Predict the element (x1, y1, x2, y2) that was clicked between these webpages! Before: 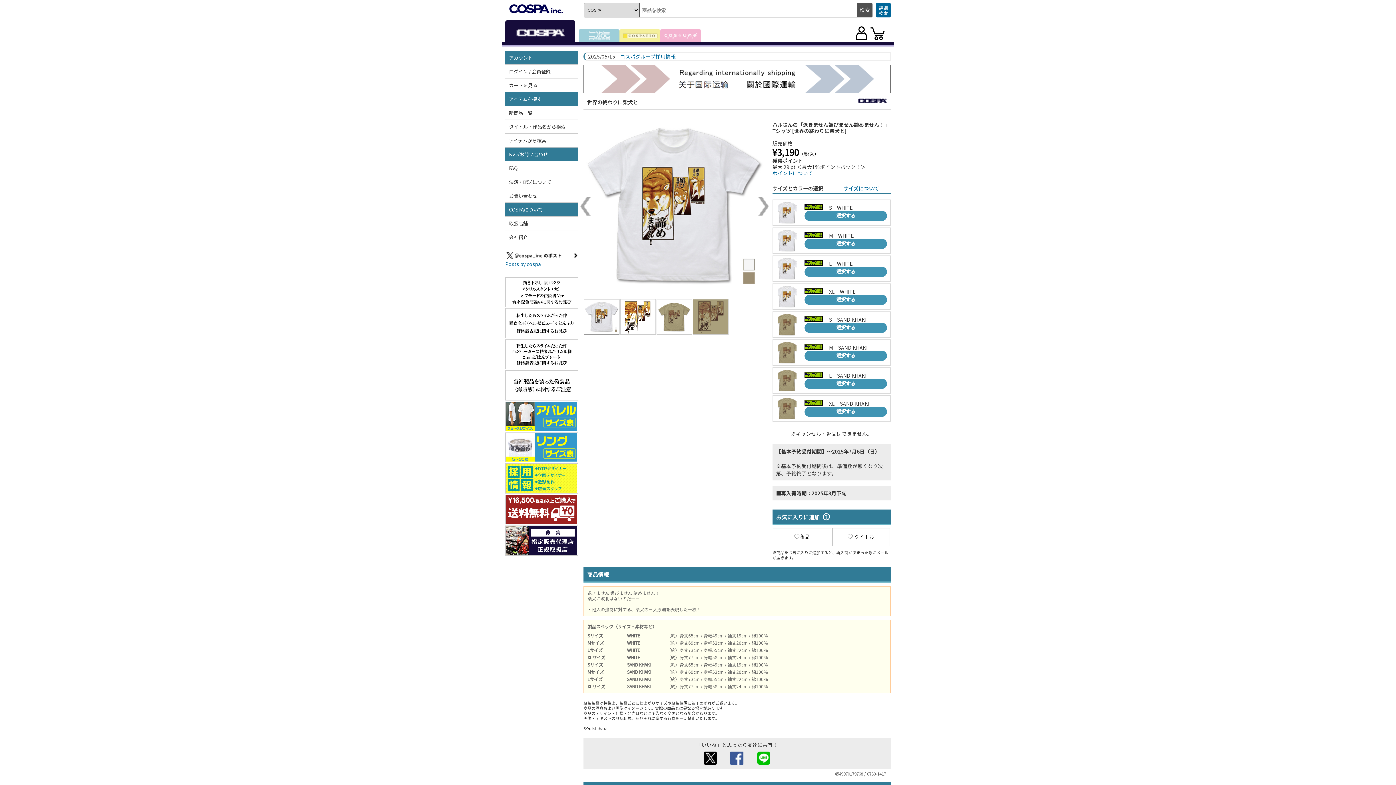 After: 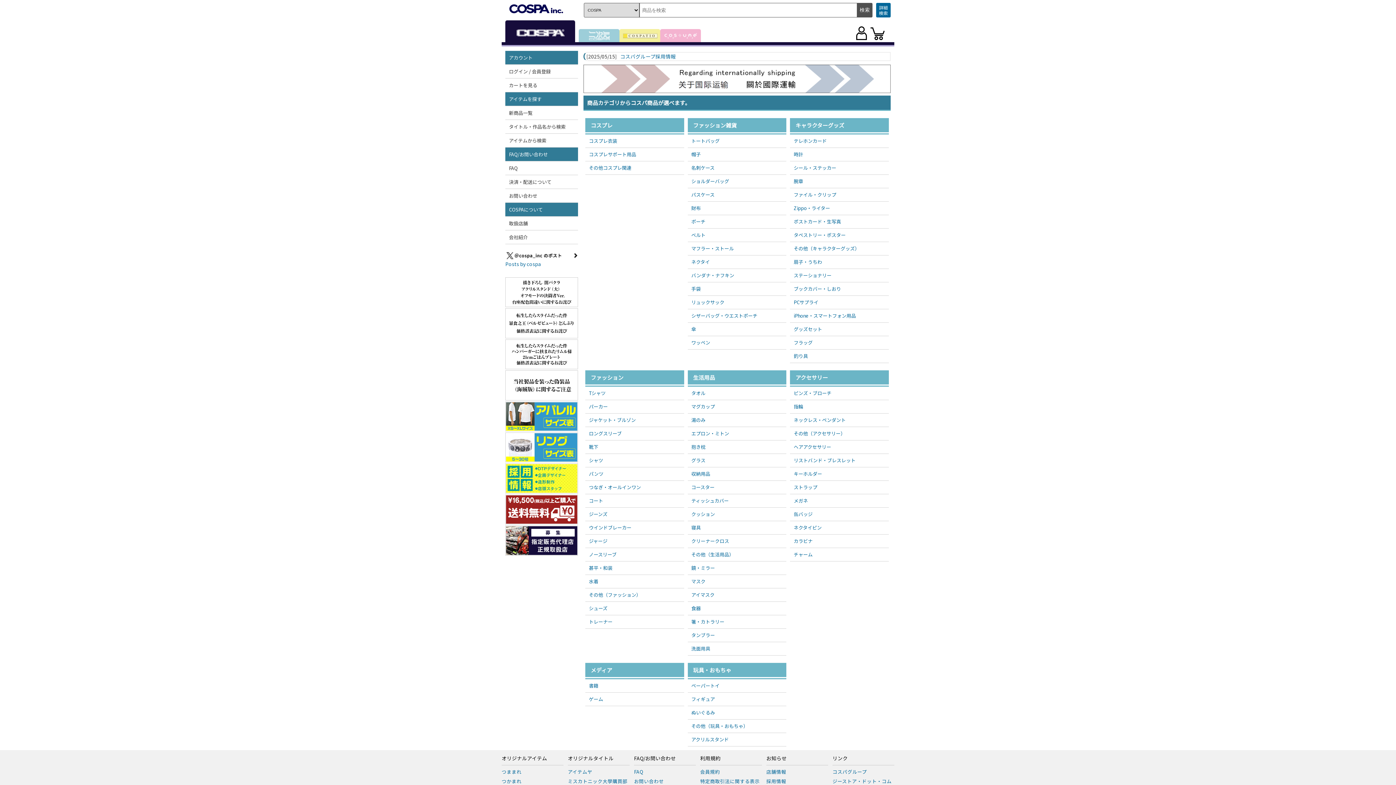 Action: bbox: (505, 133, 578, 147) label: アイテムから検索